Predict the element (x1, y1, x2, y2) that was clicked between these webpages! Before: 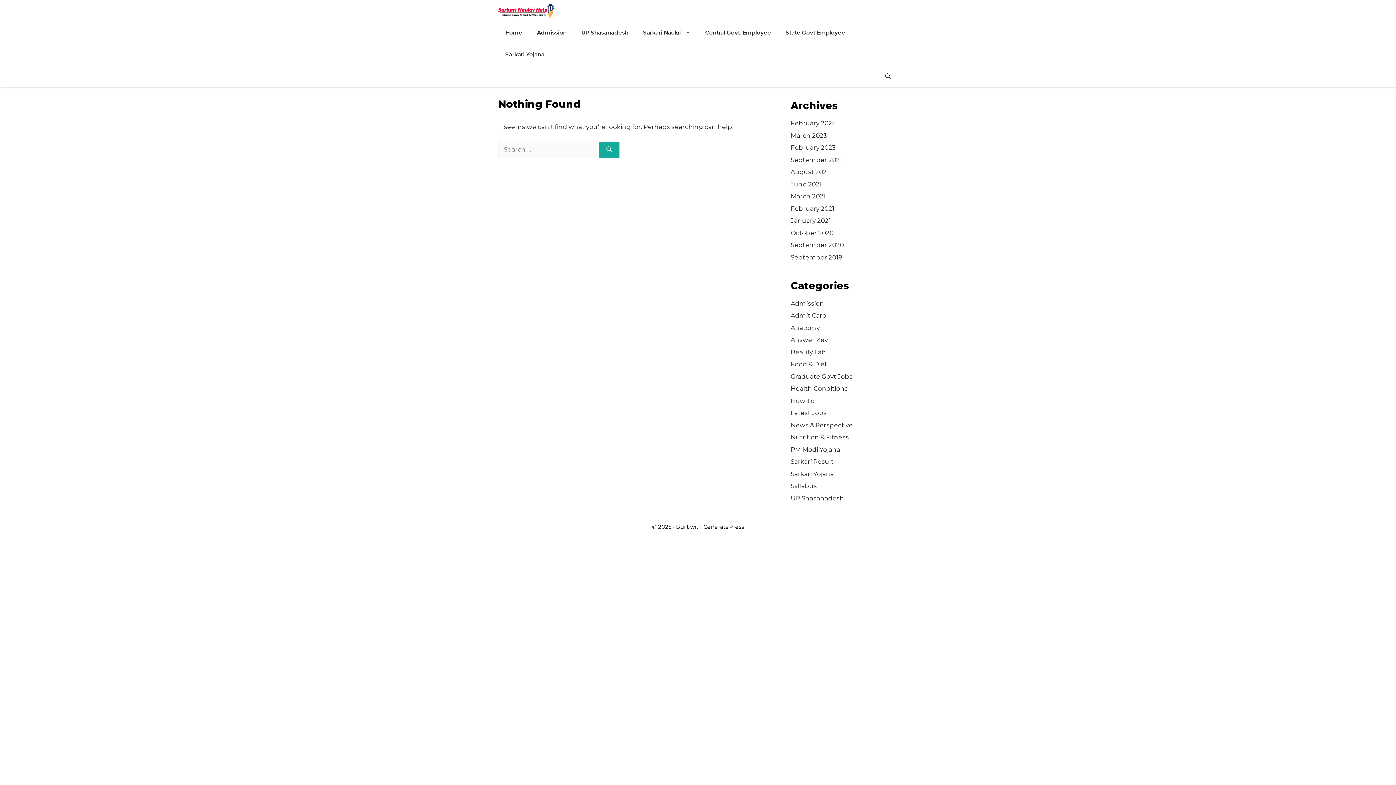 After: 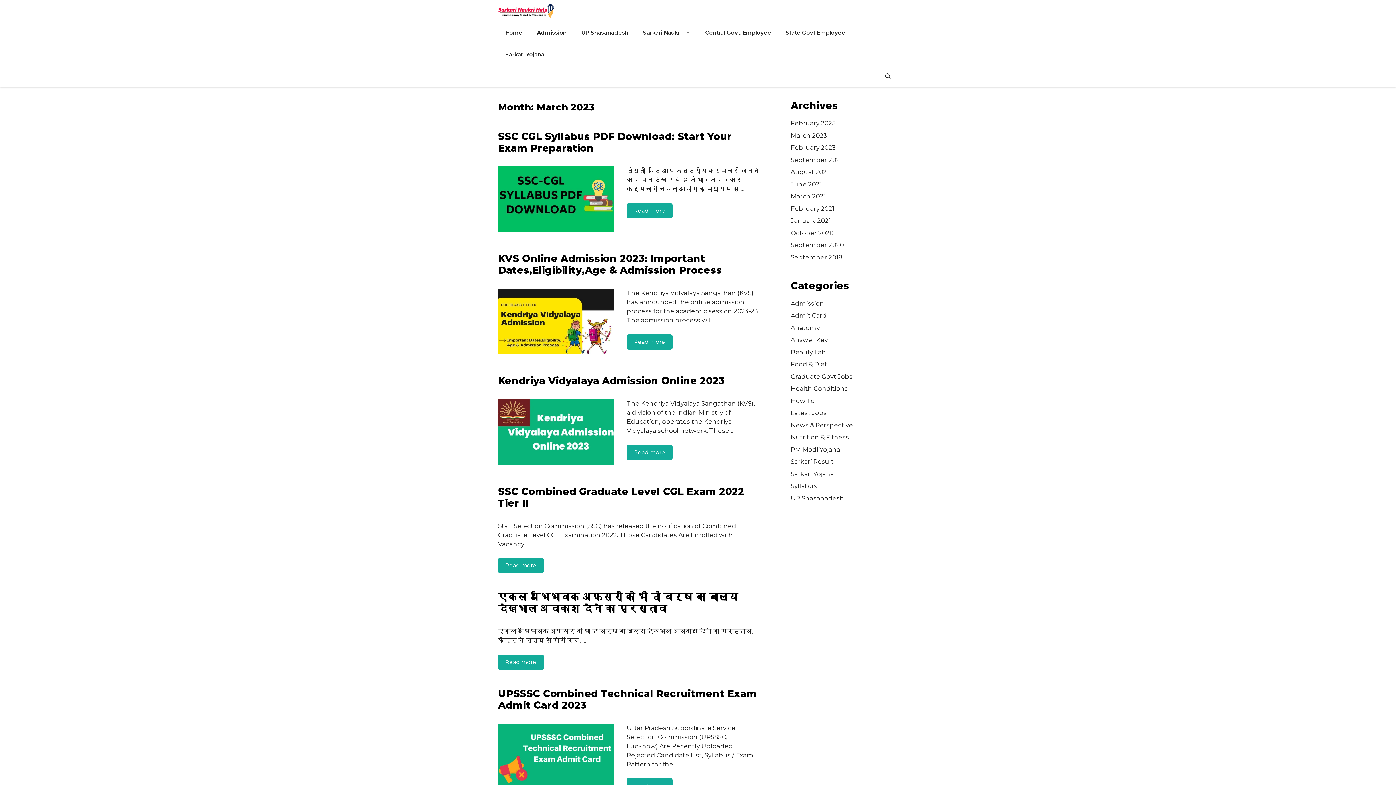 Action: bbox: (790, 131, 827, 139) label: March 2023